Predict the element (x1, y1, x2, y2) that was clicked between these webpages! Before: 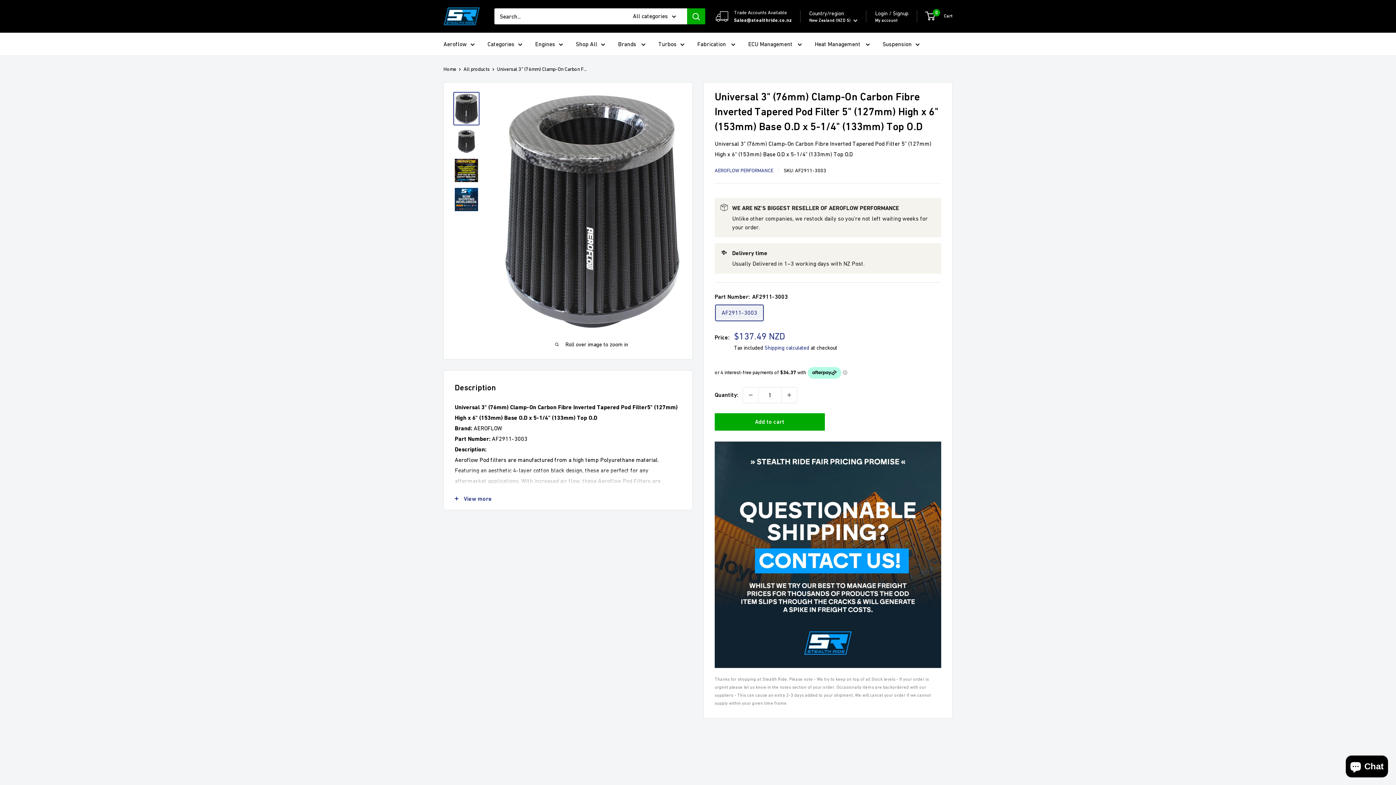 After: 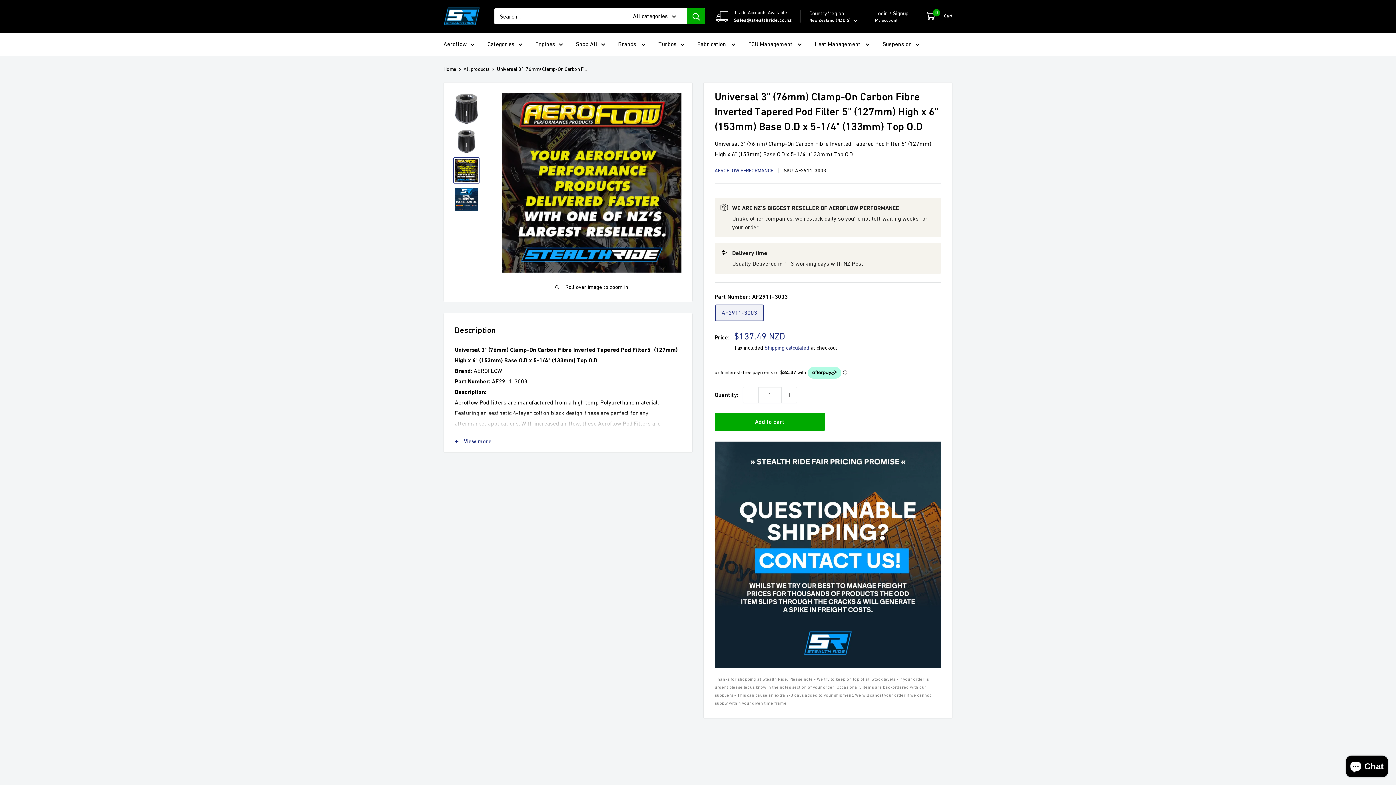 Action: bbox: (453, 157, 479, 183)